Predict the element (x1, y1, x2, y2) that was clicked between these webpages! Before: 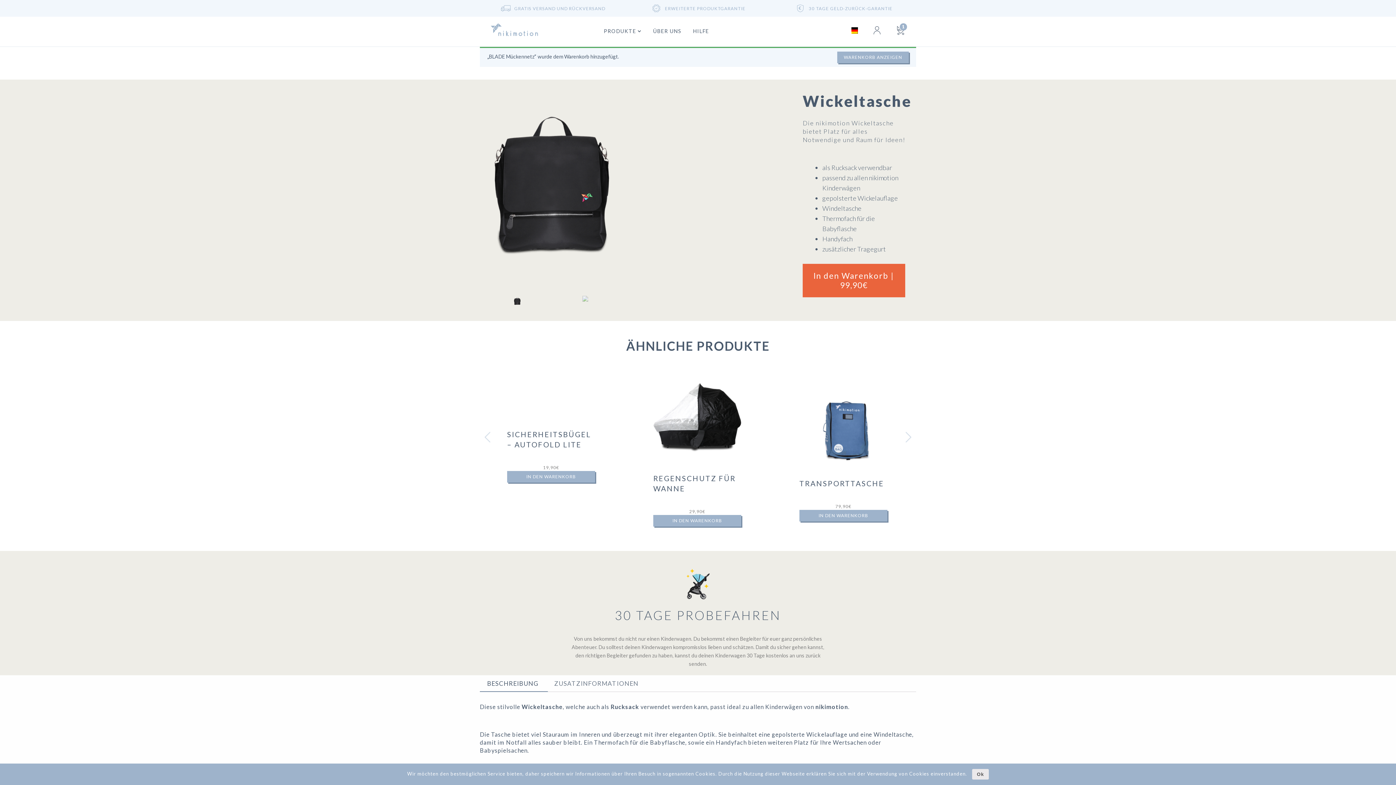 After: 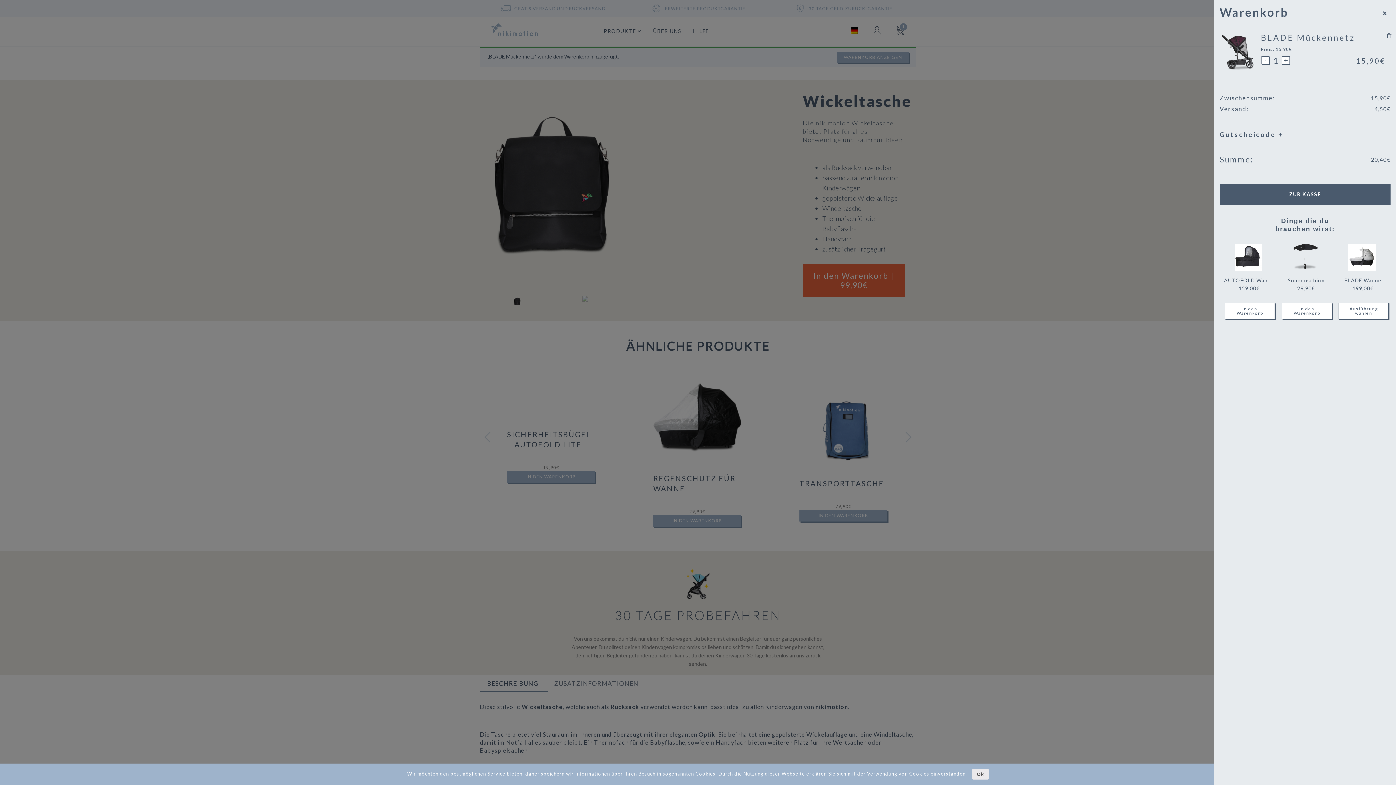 Action: bbox: (889, 18, 912, 43) label: 1